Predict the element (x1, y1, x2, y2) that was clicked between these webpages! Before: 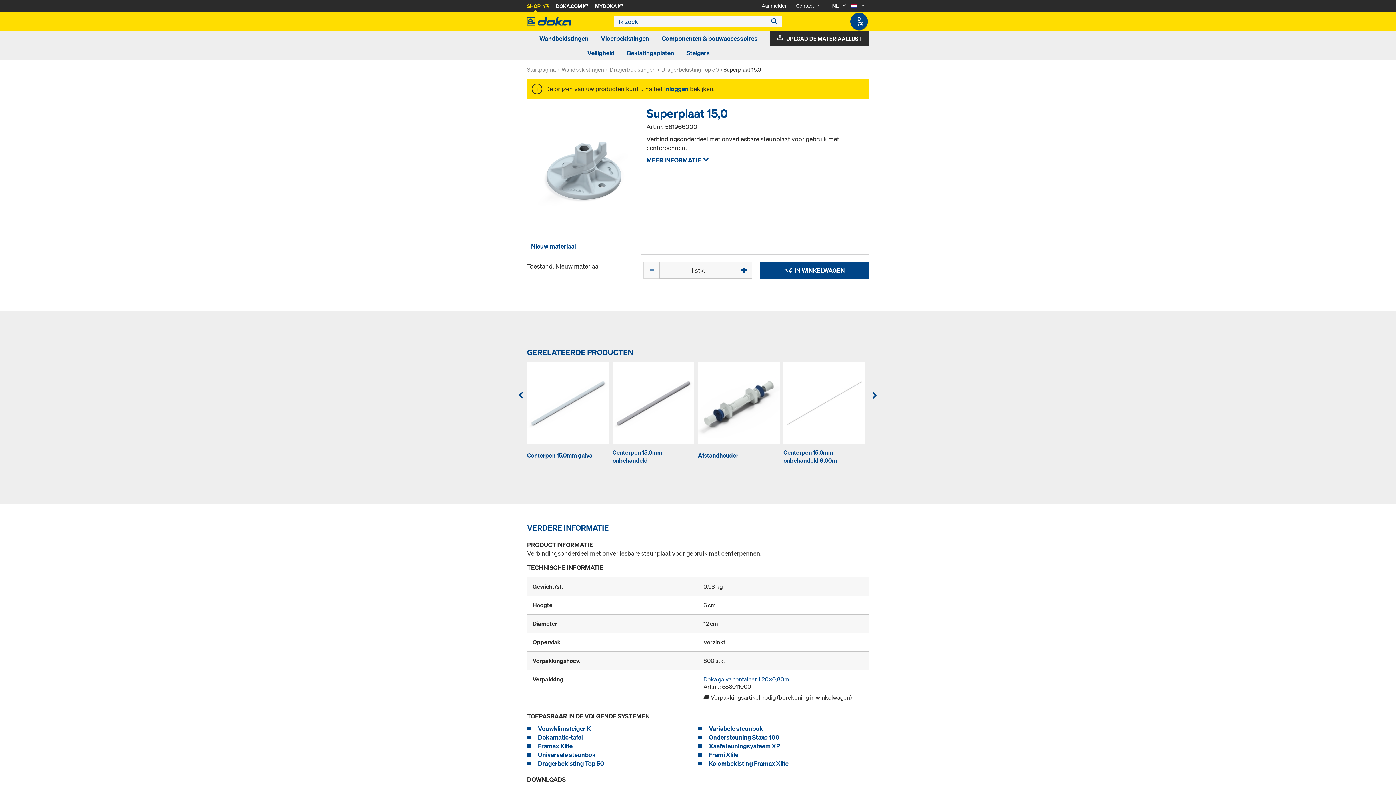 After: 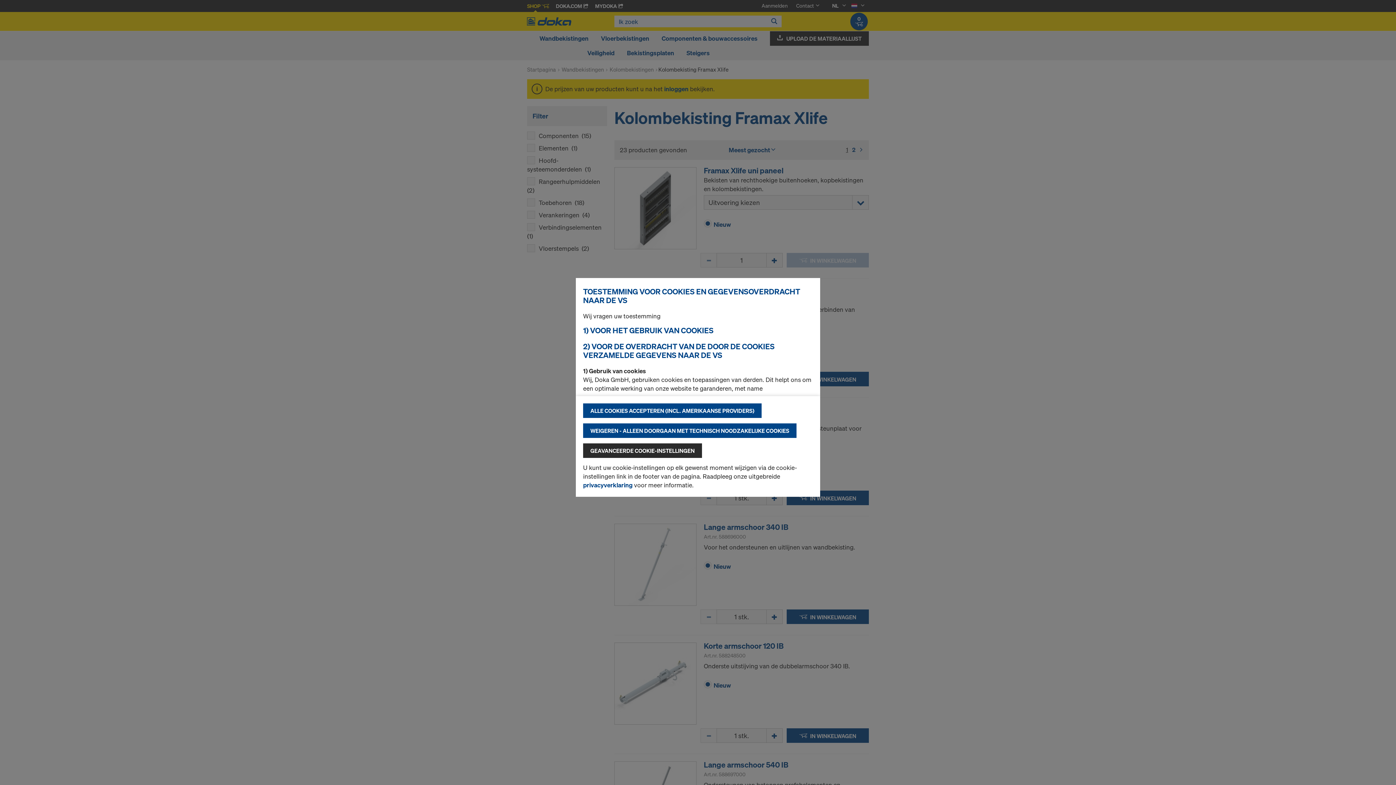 Action: bbox: (709, 759, 788, 768) label: Kolombekisting Framax Xlife